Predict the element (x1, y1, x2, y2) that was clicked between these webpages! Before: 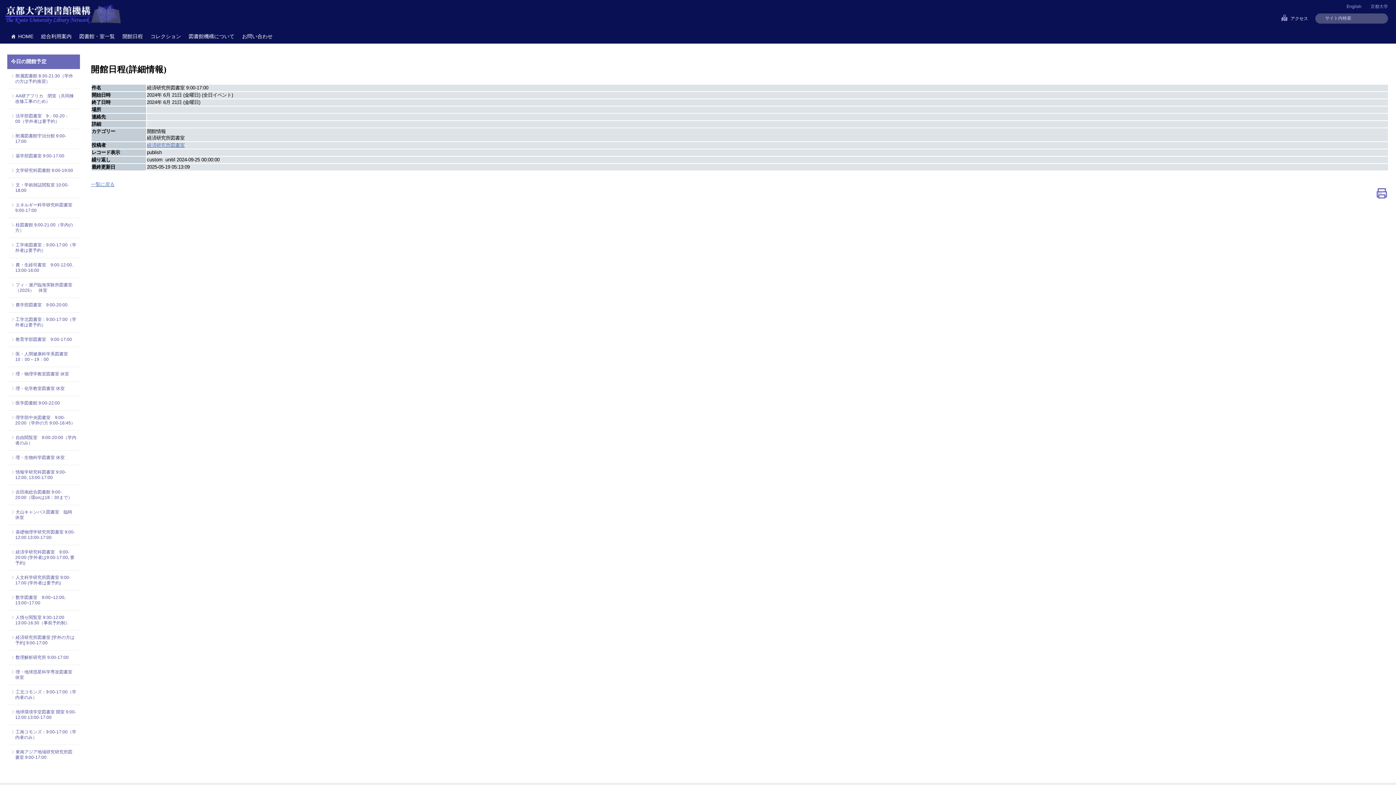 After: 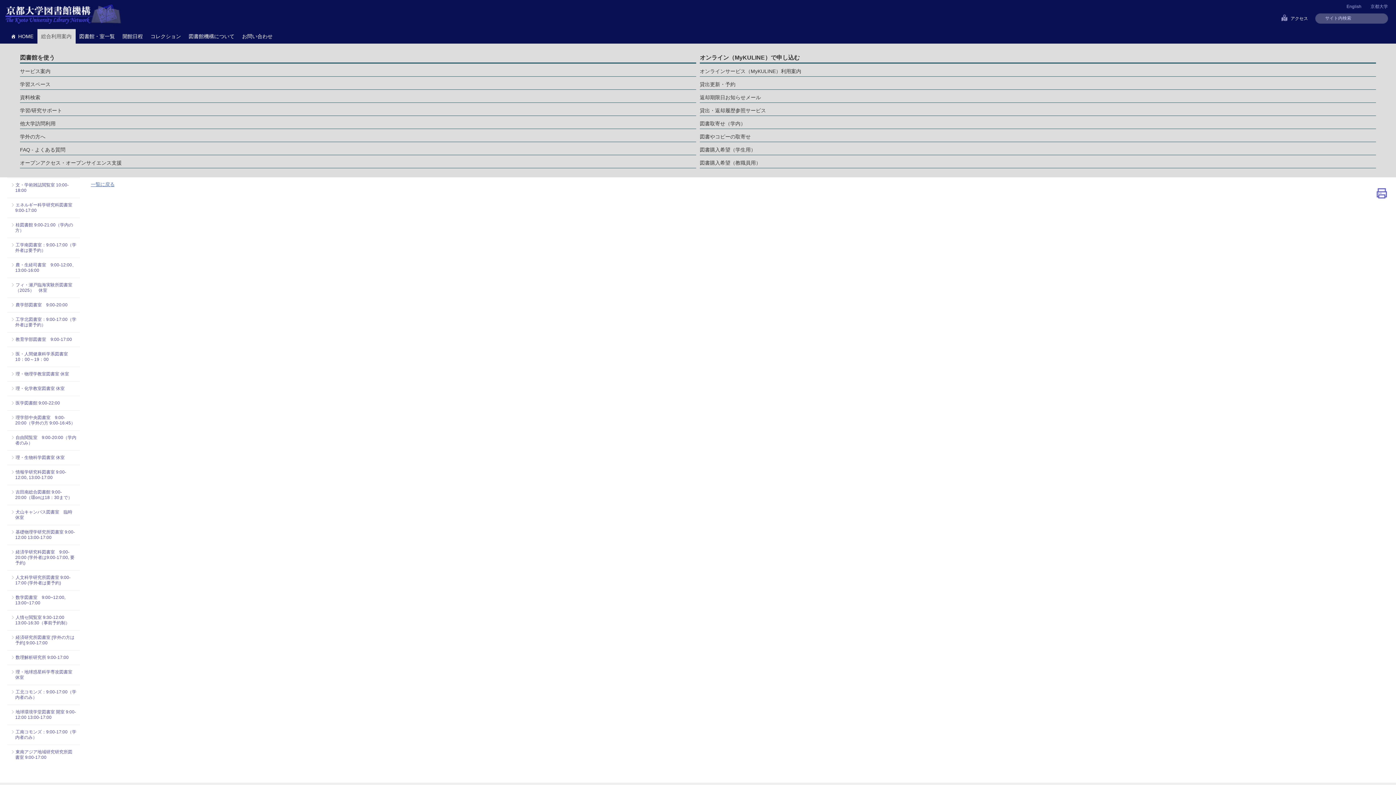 Action: label: 総合利用案内 bbox: (37, 29, 75, 43)